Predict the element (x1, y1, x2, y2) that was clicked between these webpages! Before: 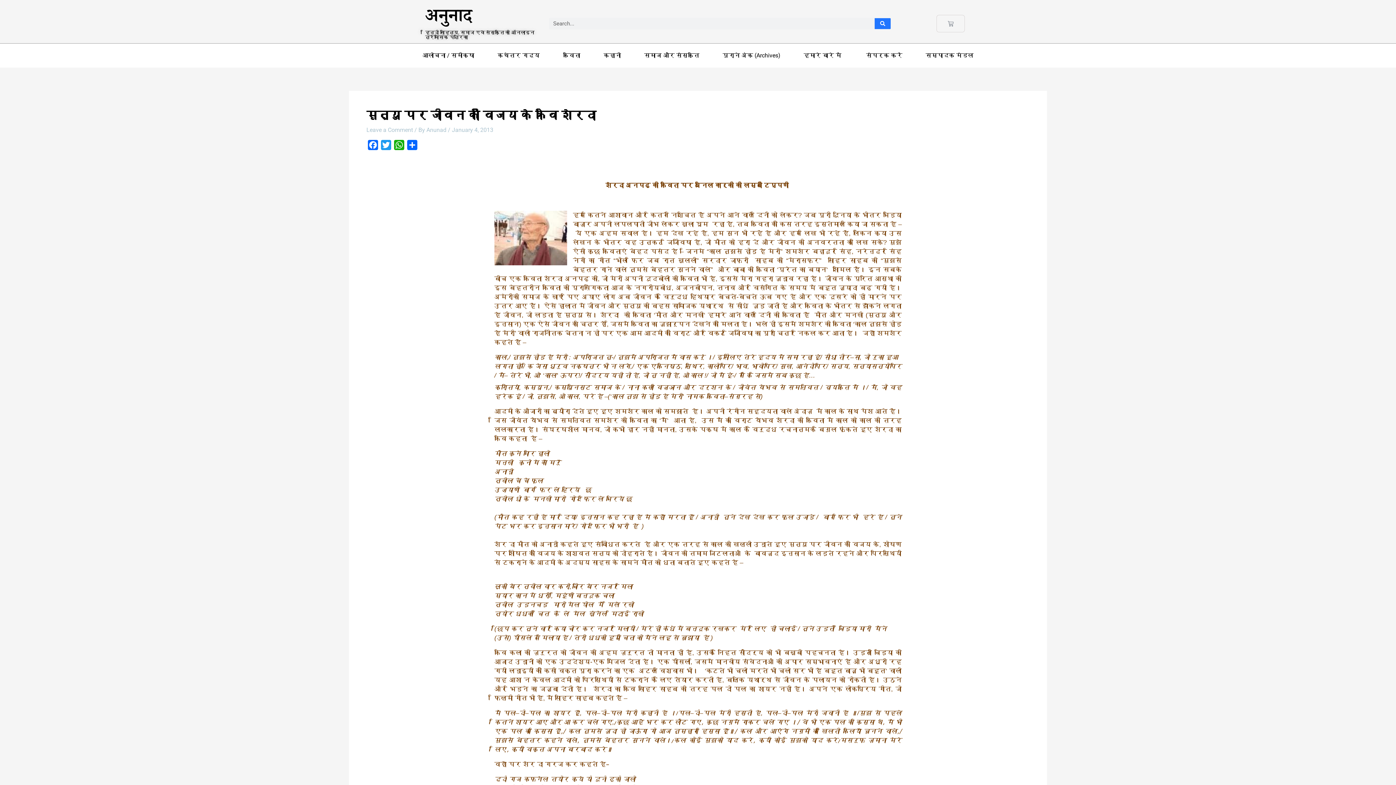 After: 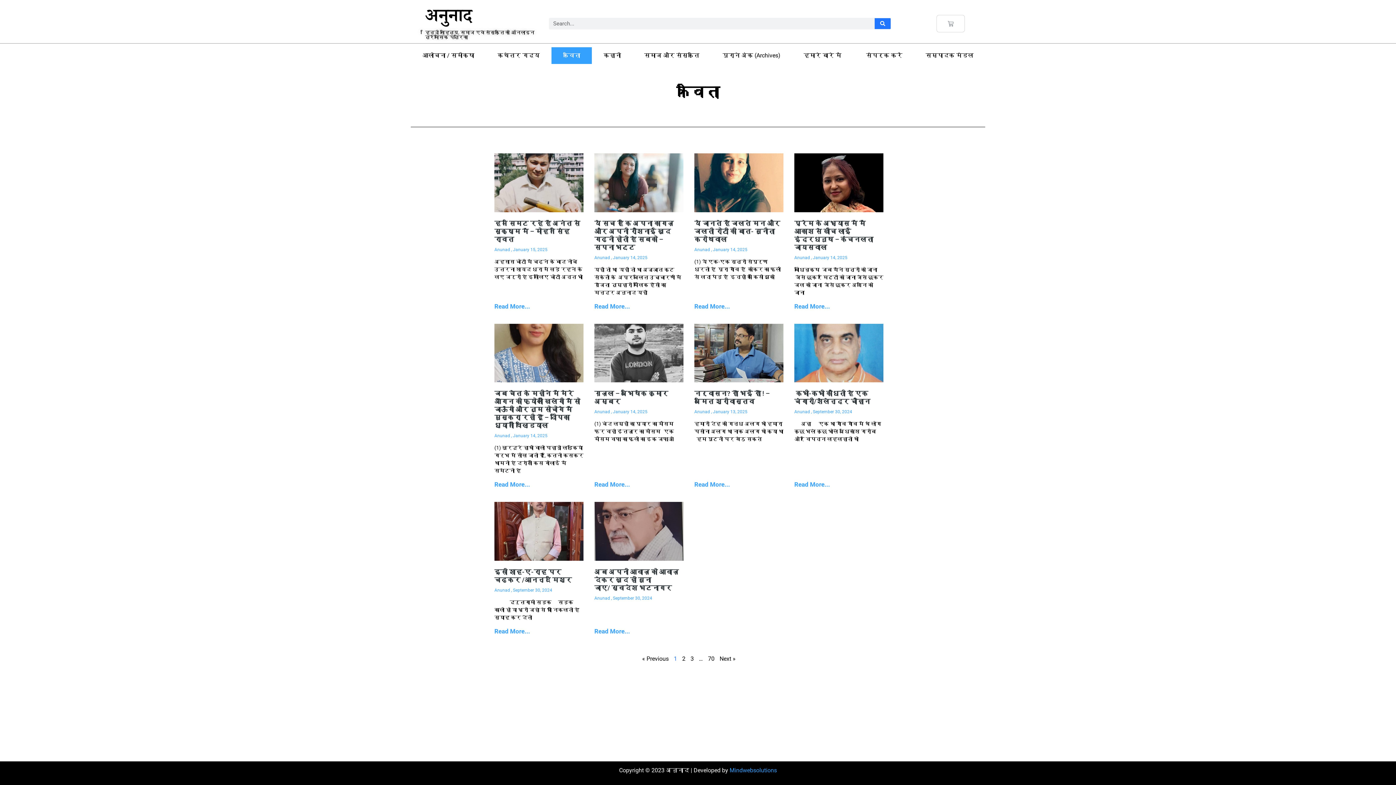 Action: label: कविता bbox: (551, 47, 592, 64)